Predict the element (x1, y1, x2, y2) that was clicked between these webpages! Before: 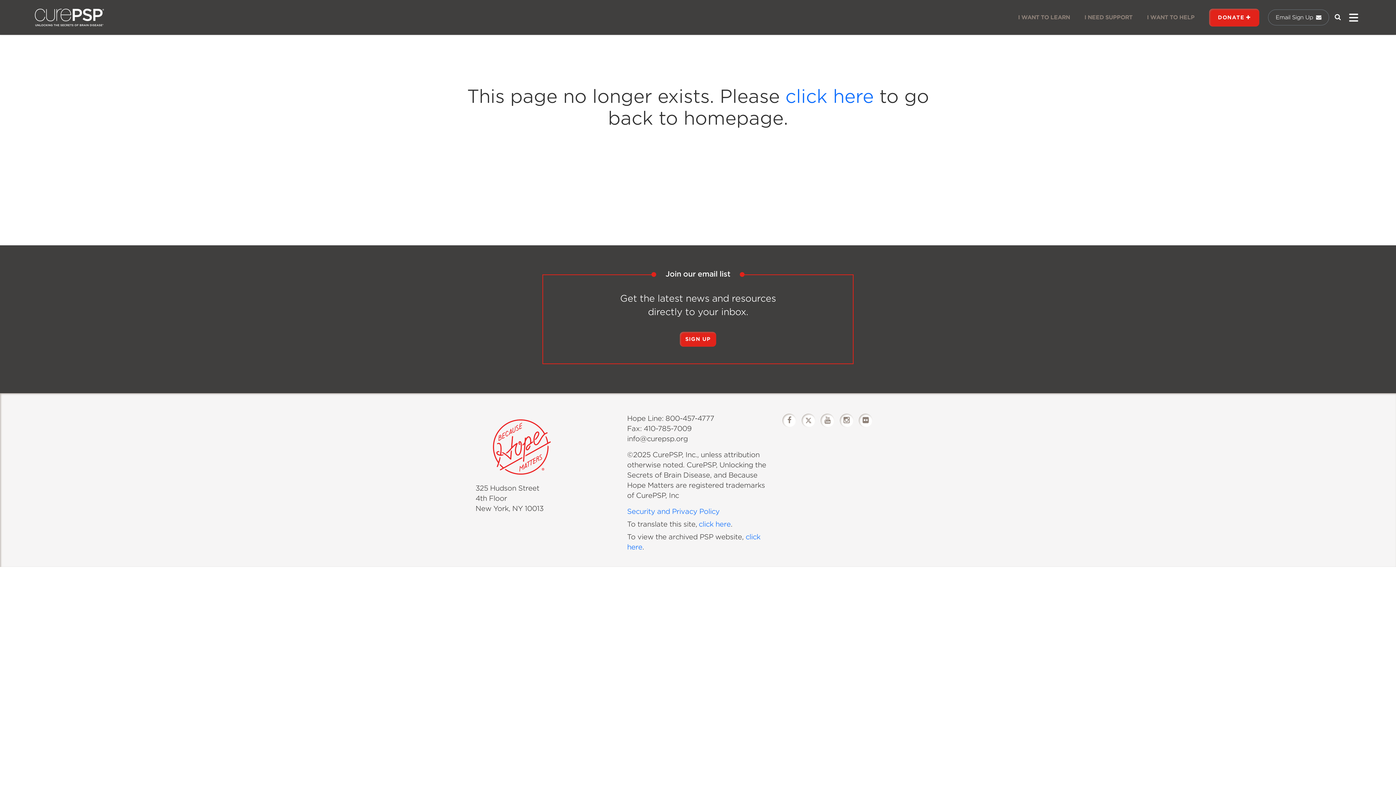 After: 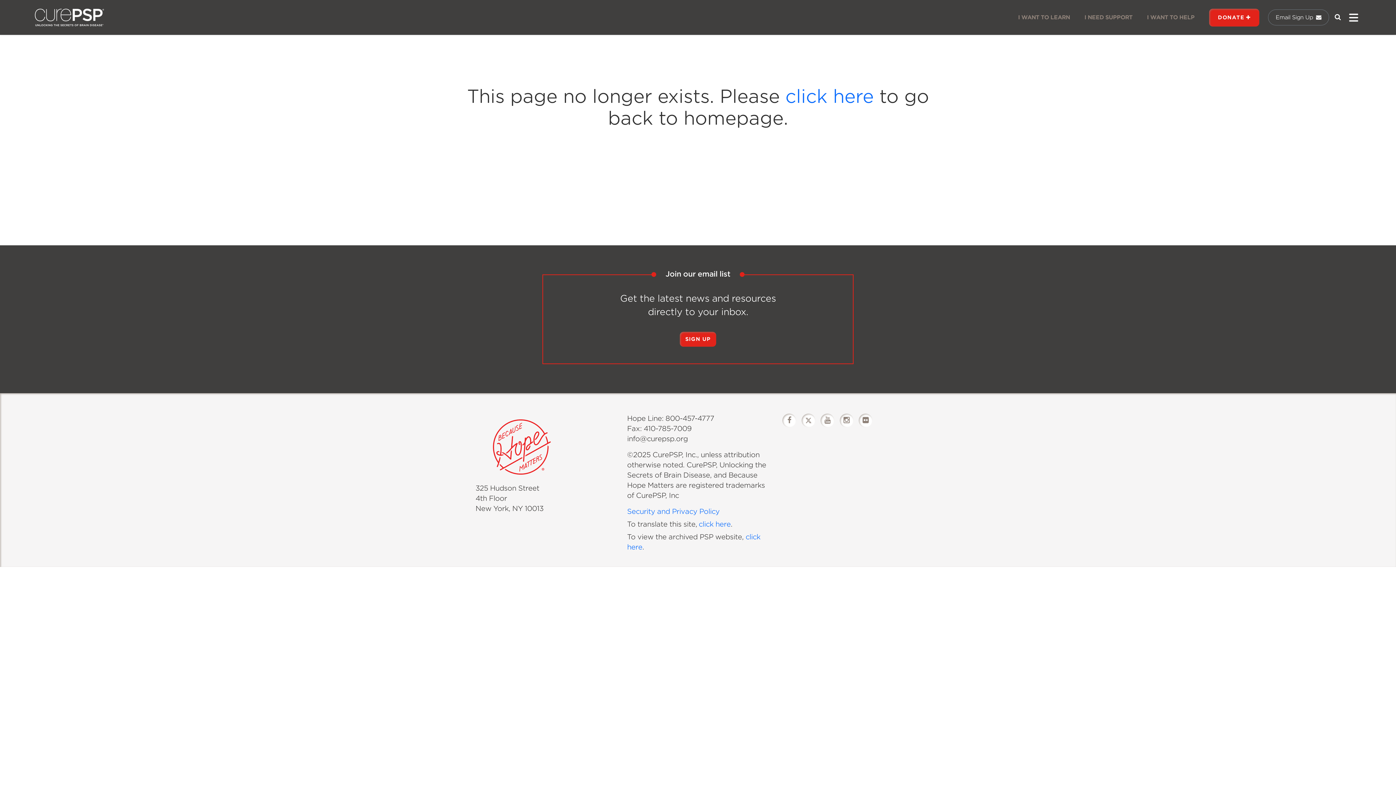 Action: bbox: (820, 413, 834, 427)